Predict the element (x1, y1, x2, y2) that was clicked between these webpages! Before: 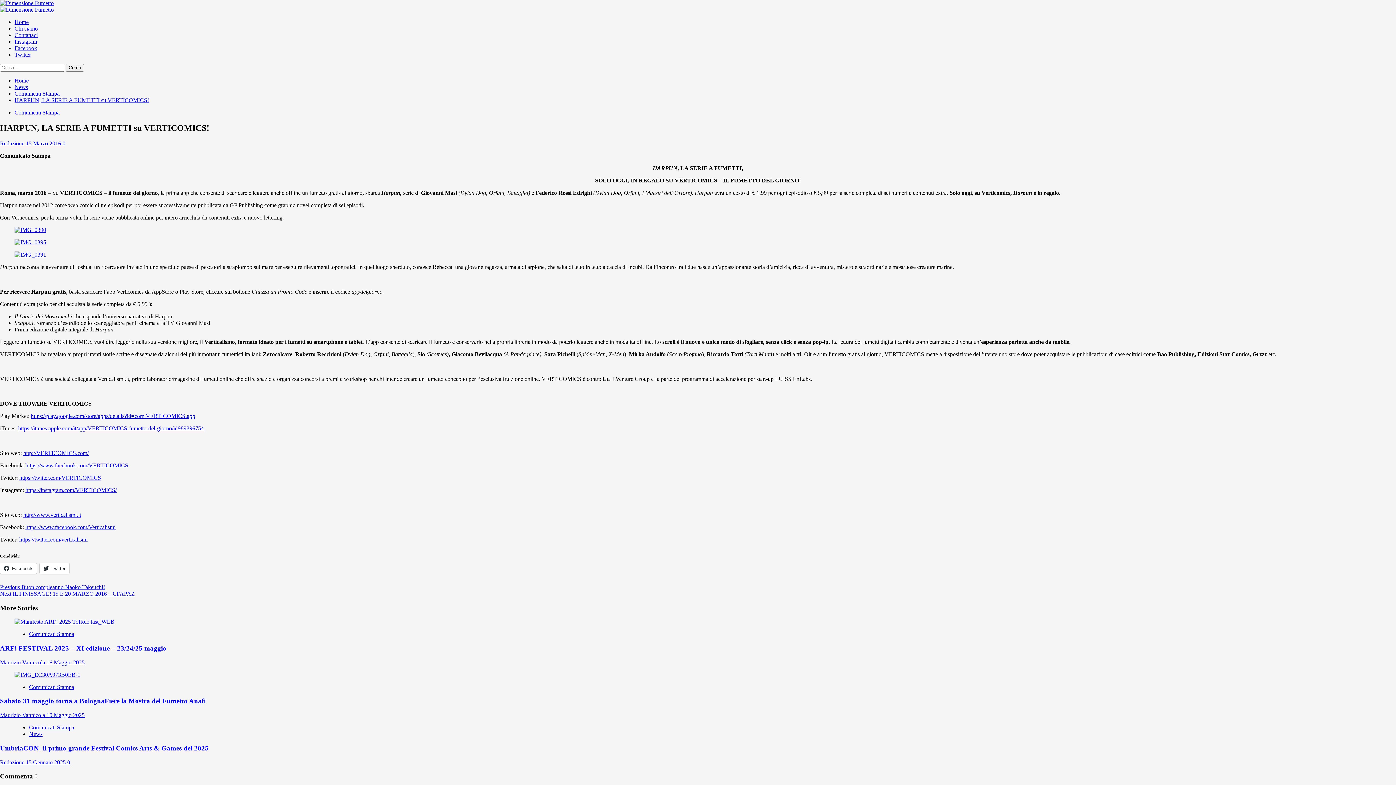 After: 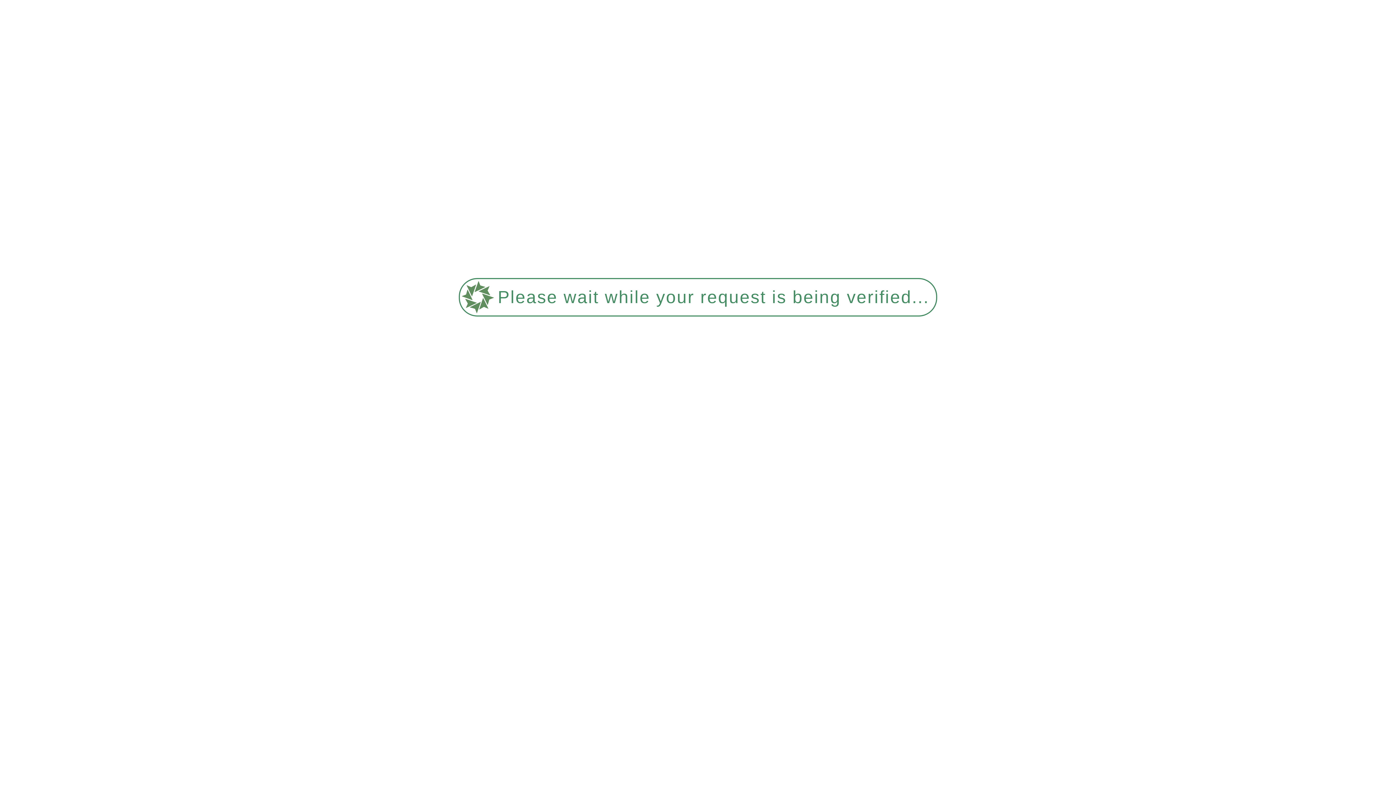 Action: label: ARF! FESTIVAL 2025 – XI edizione – 23/24/25 maggio bbox: (14, 619, 114, 625)